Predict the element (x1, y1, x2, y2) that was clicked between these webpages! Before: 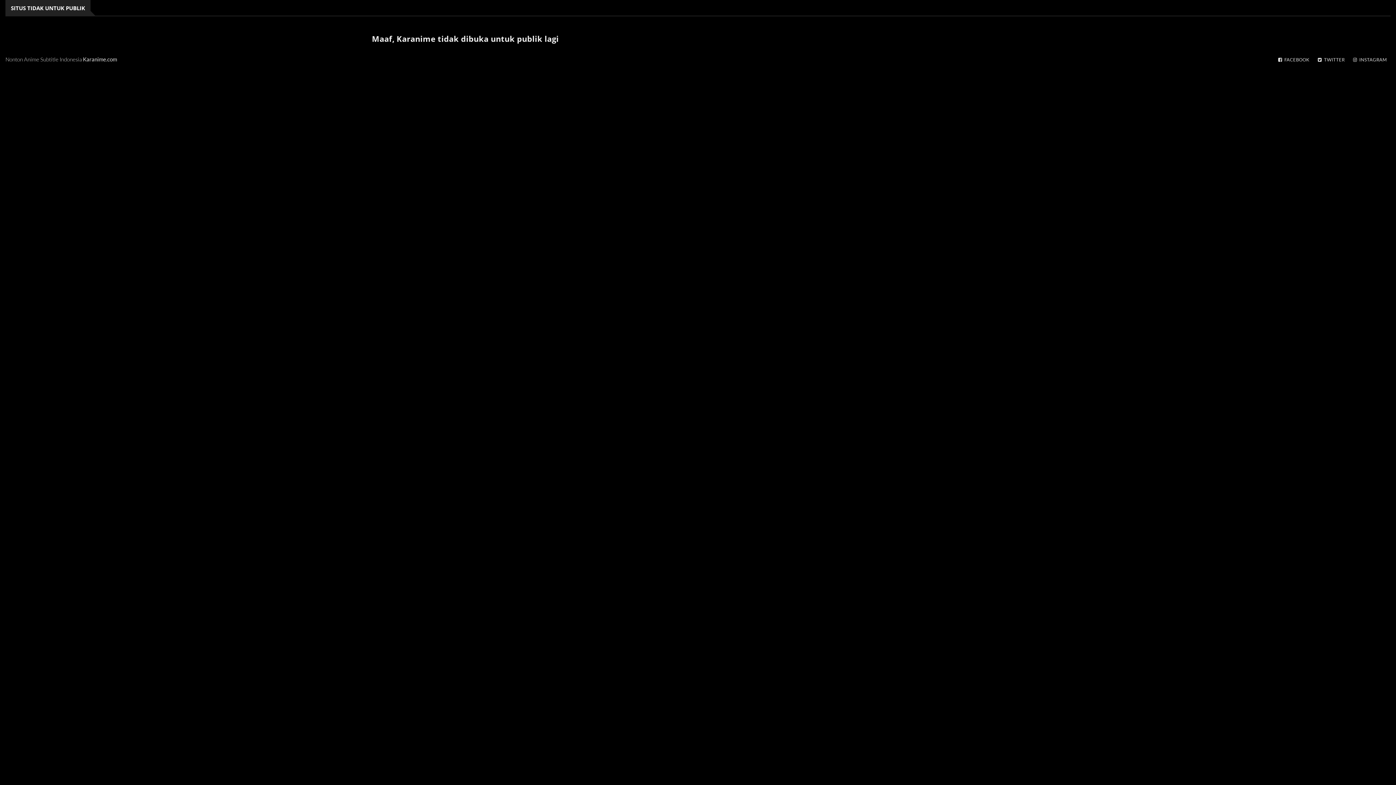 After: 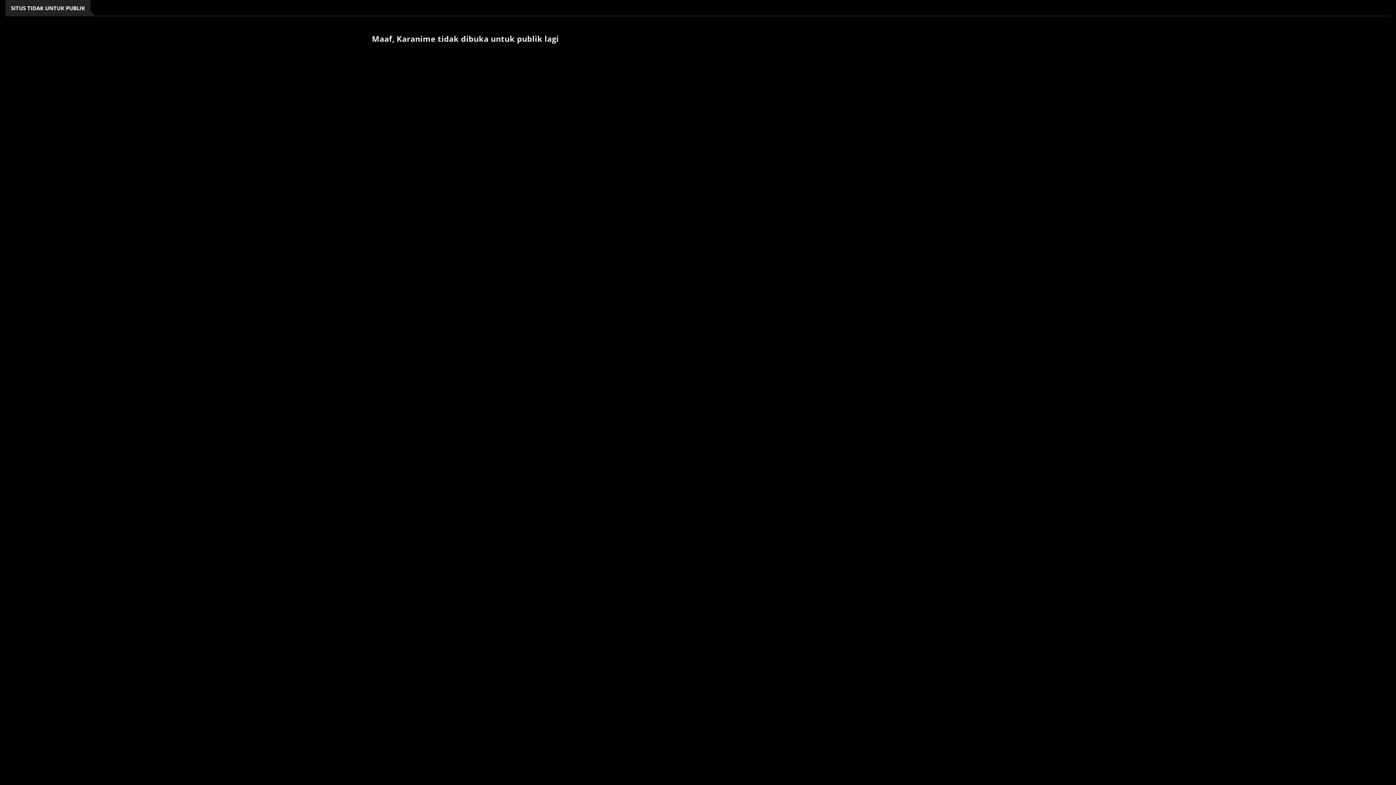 Action: bbox: (82, 56, 117, 62) label: Karanime.com